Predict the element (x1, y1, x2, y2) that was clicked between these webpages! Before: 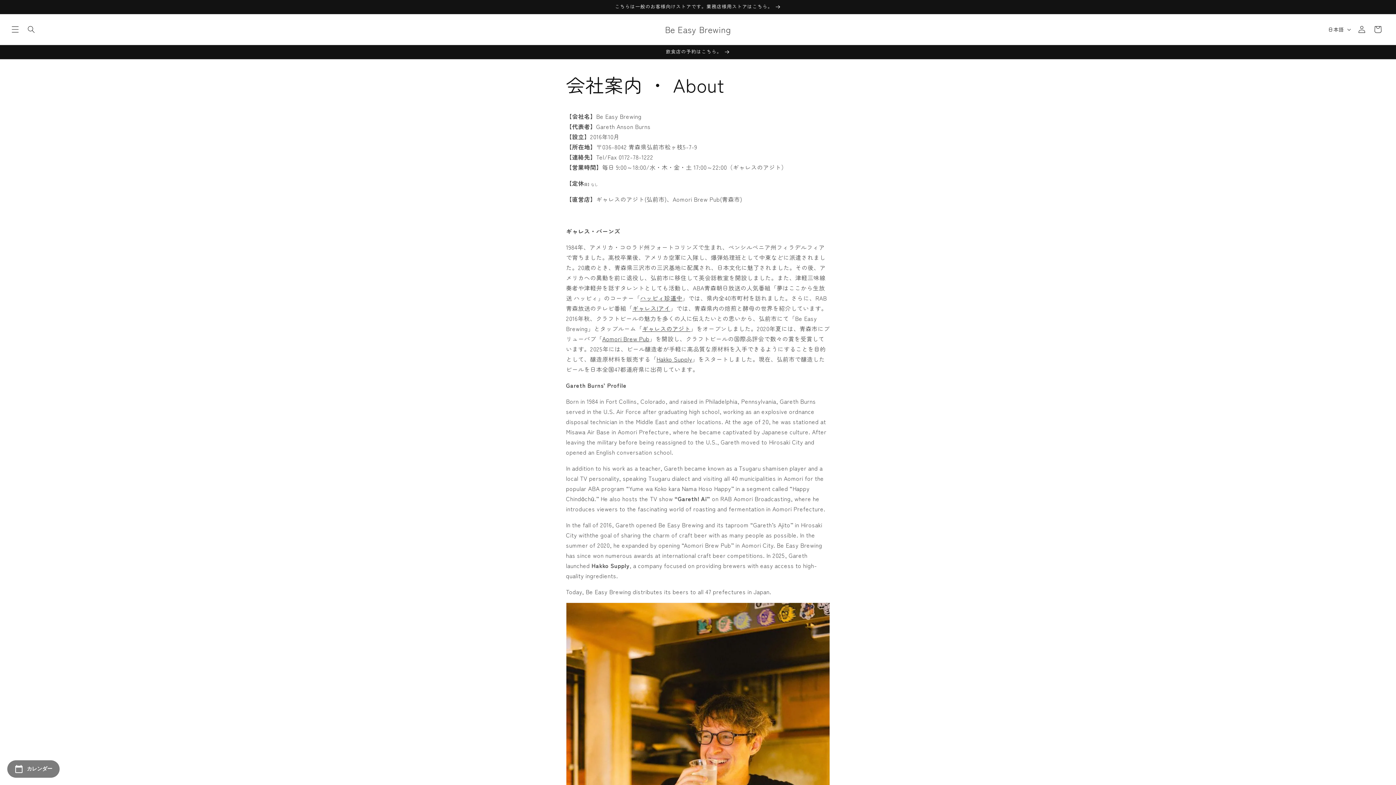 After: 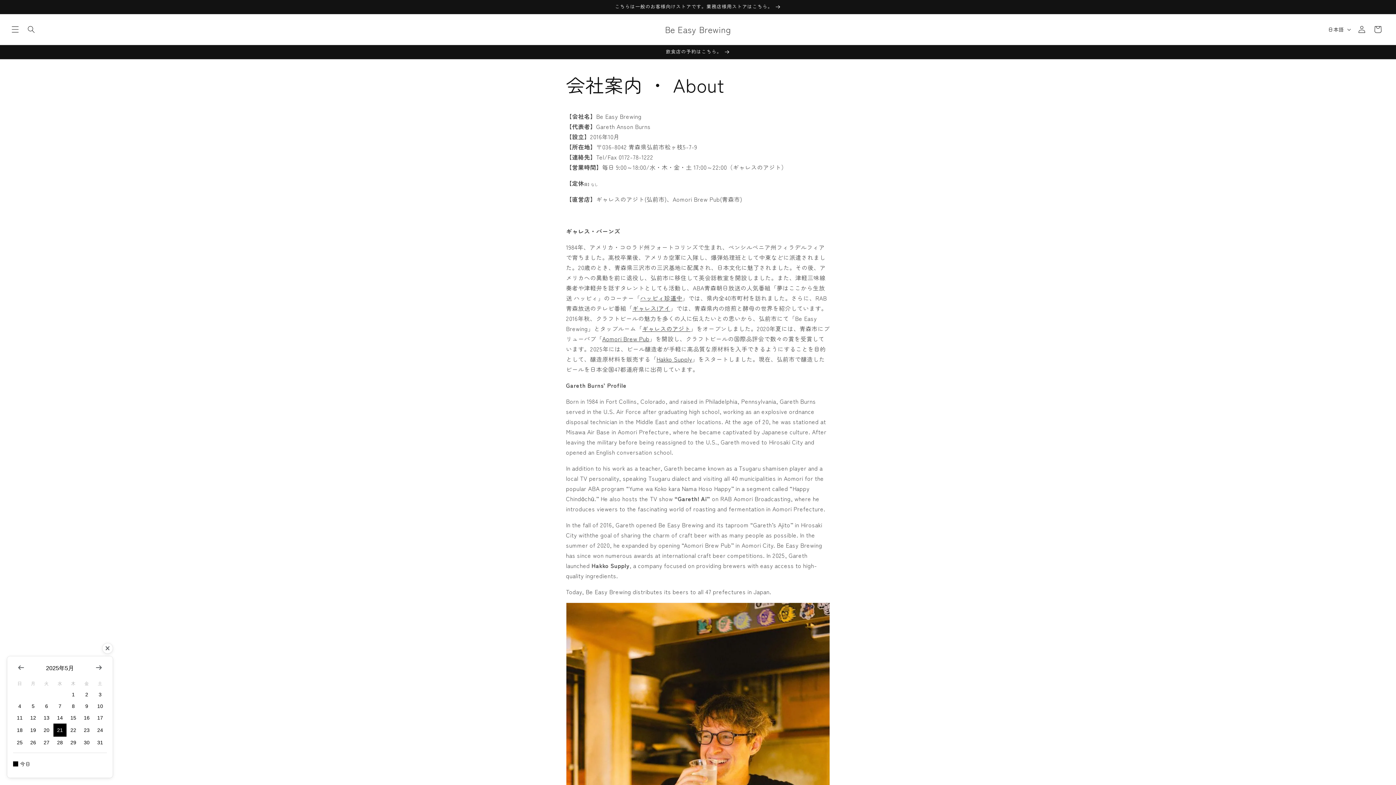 Action: bbox: (7, 760, 59, 778) label: カレンダー展開